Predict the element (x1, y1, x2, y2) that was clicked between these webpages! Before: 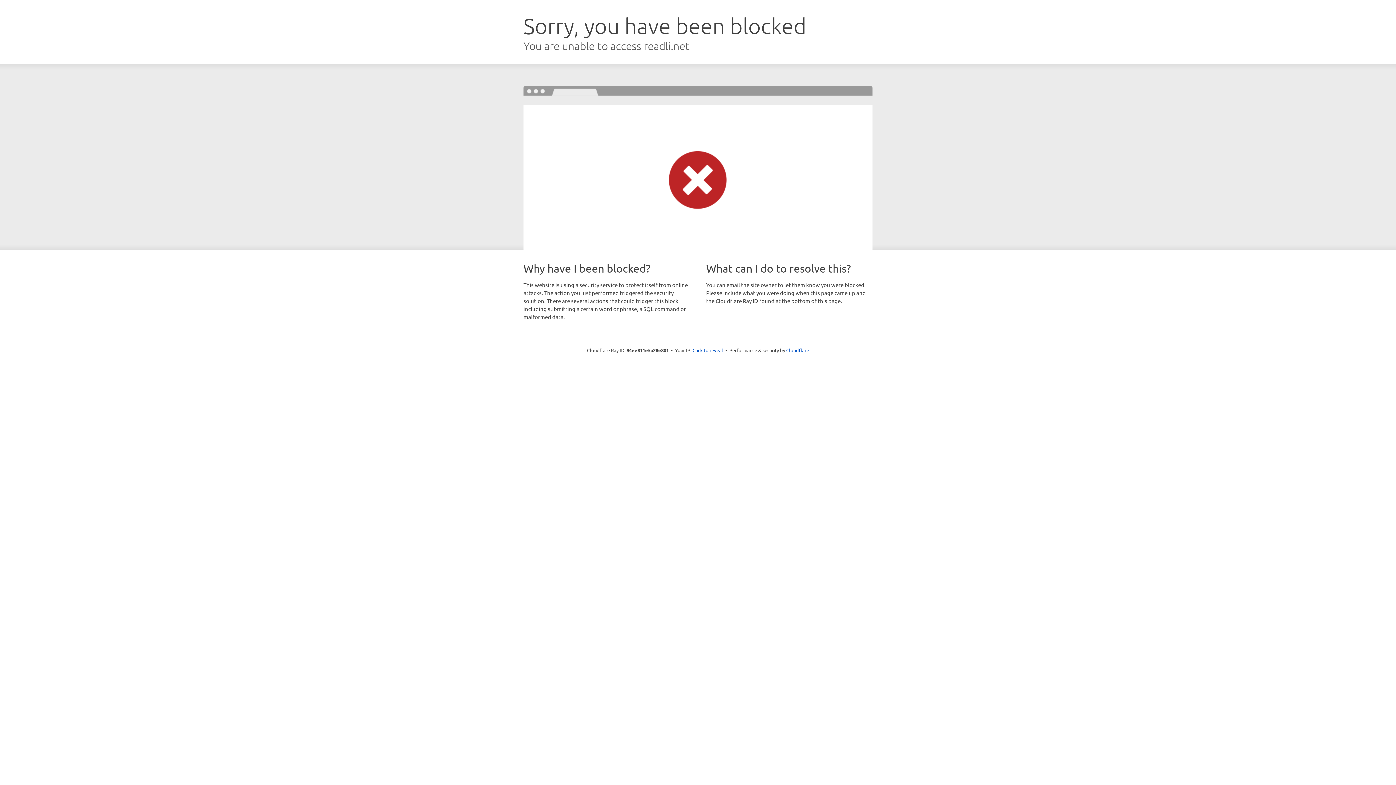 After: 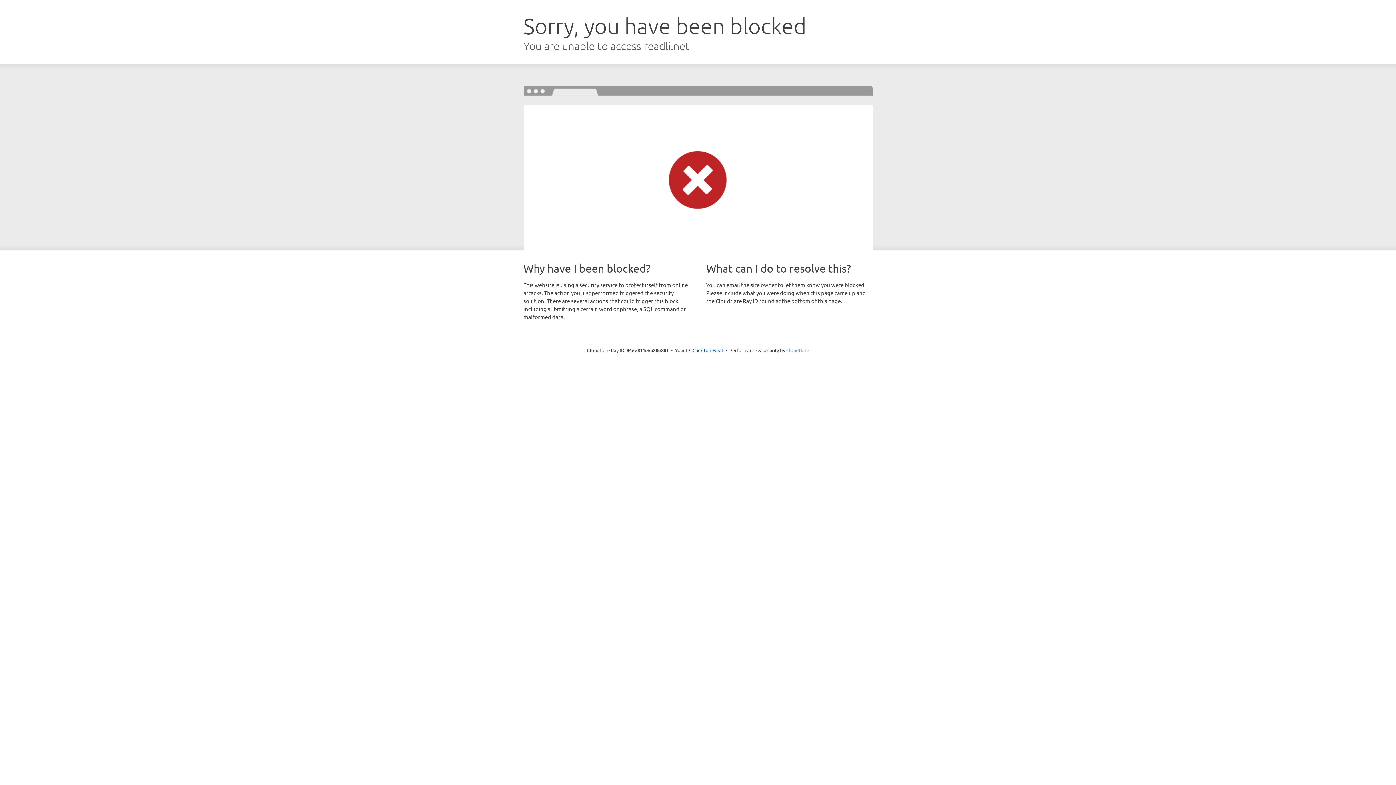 Action: label: Cloudflare bbox: (786, 347, 809, 353)